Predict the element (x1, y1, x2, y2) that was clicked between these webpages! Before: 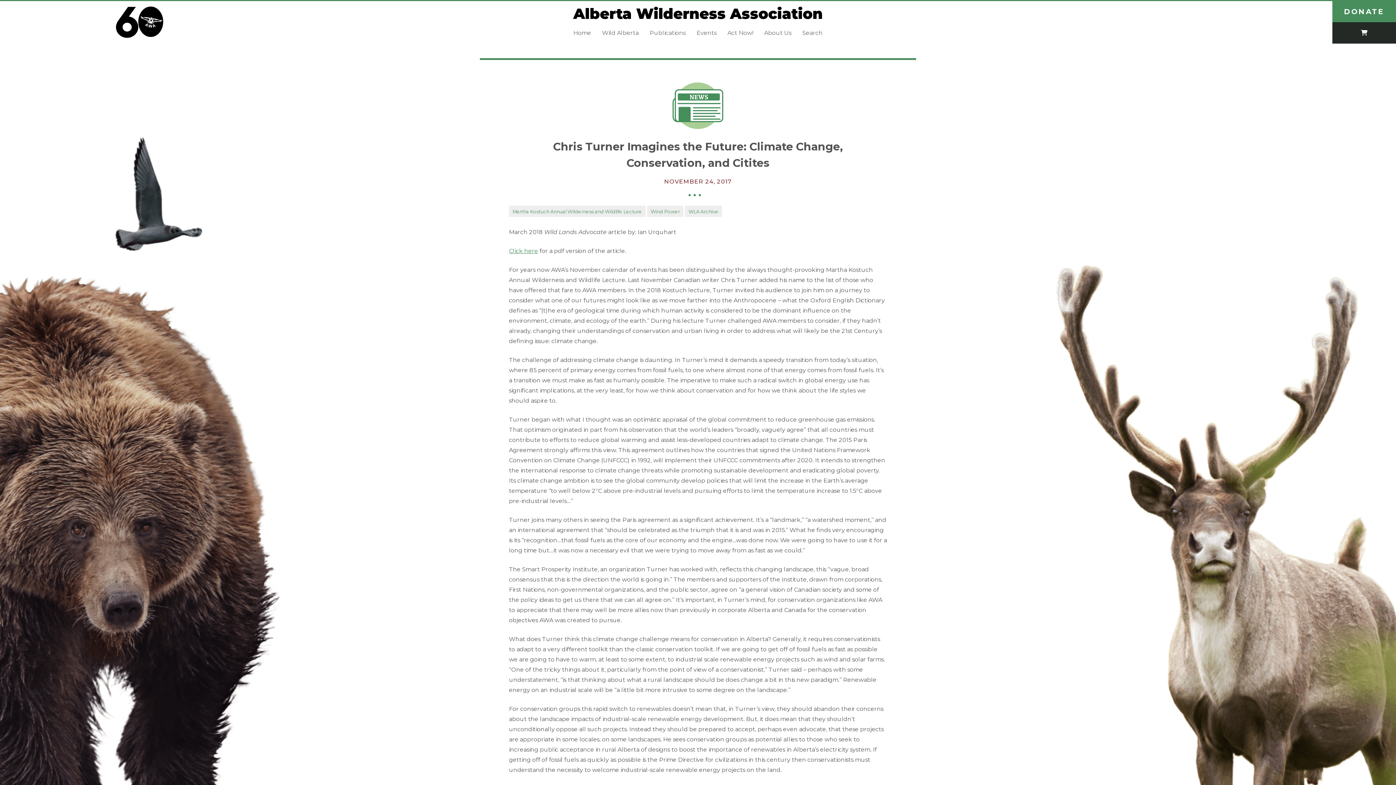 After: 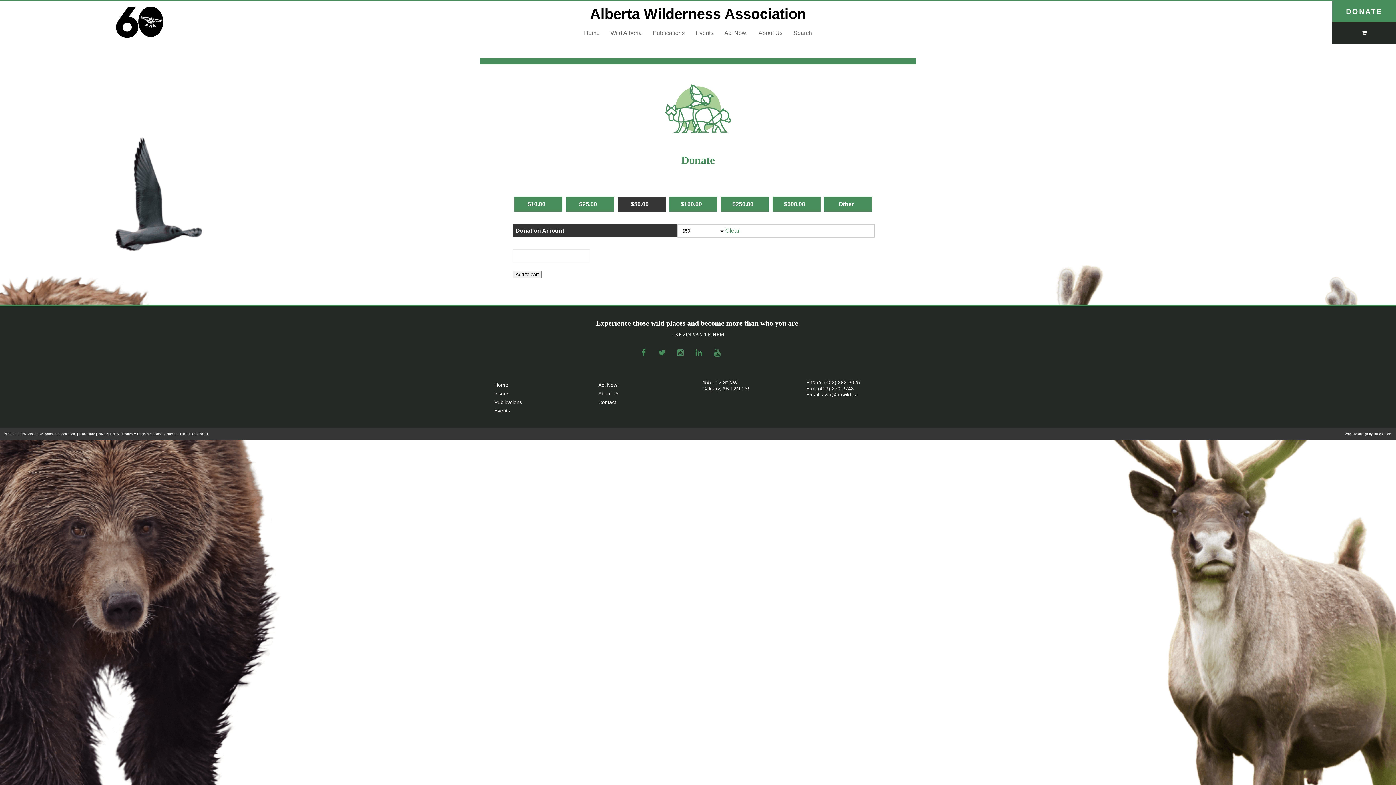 Action: bbox: (1332, 1, 1396, 22) label: DONATE